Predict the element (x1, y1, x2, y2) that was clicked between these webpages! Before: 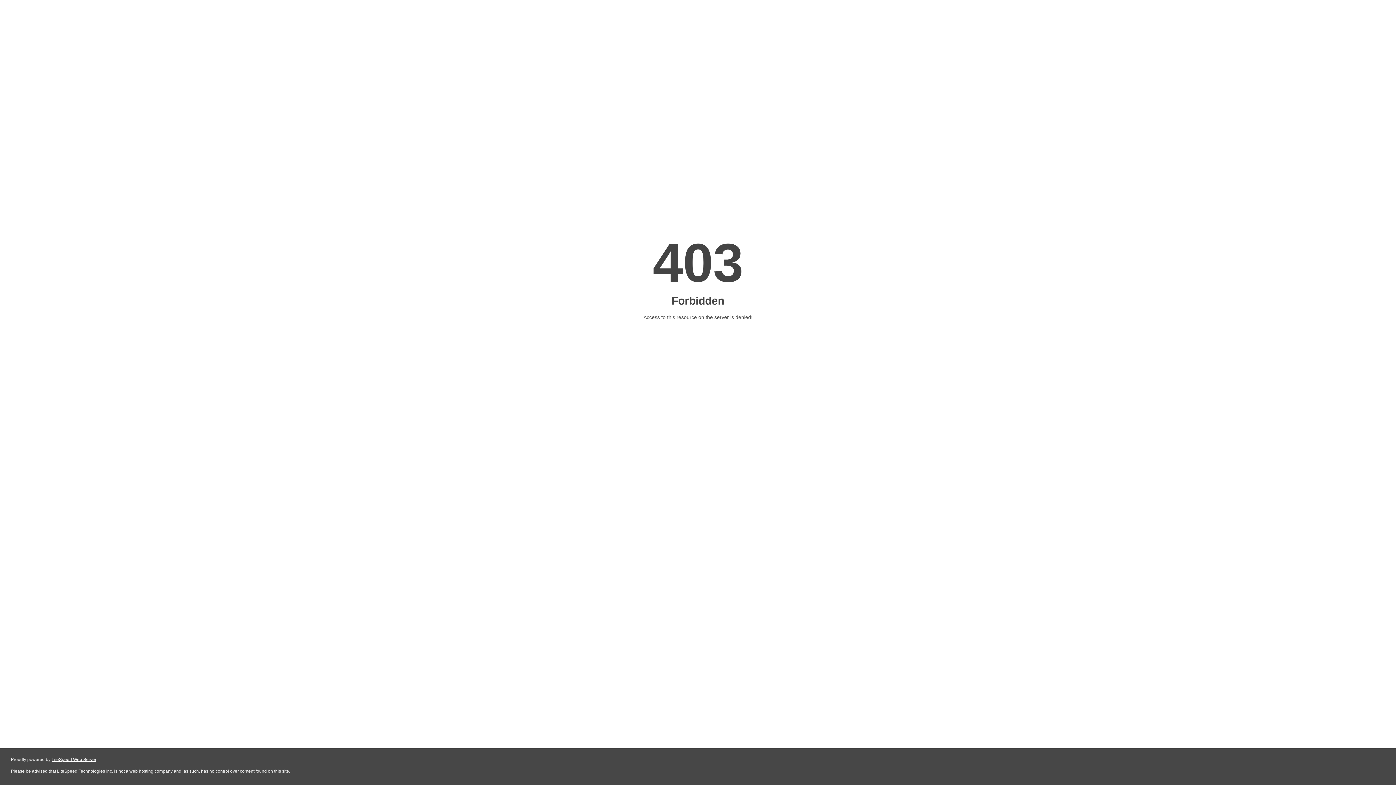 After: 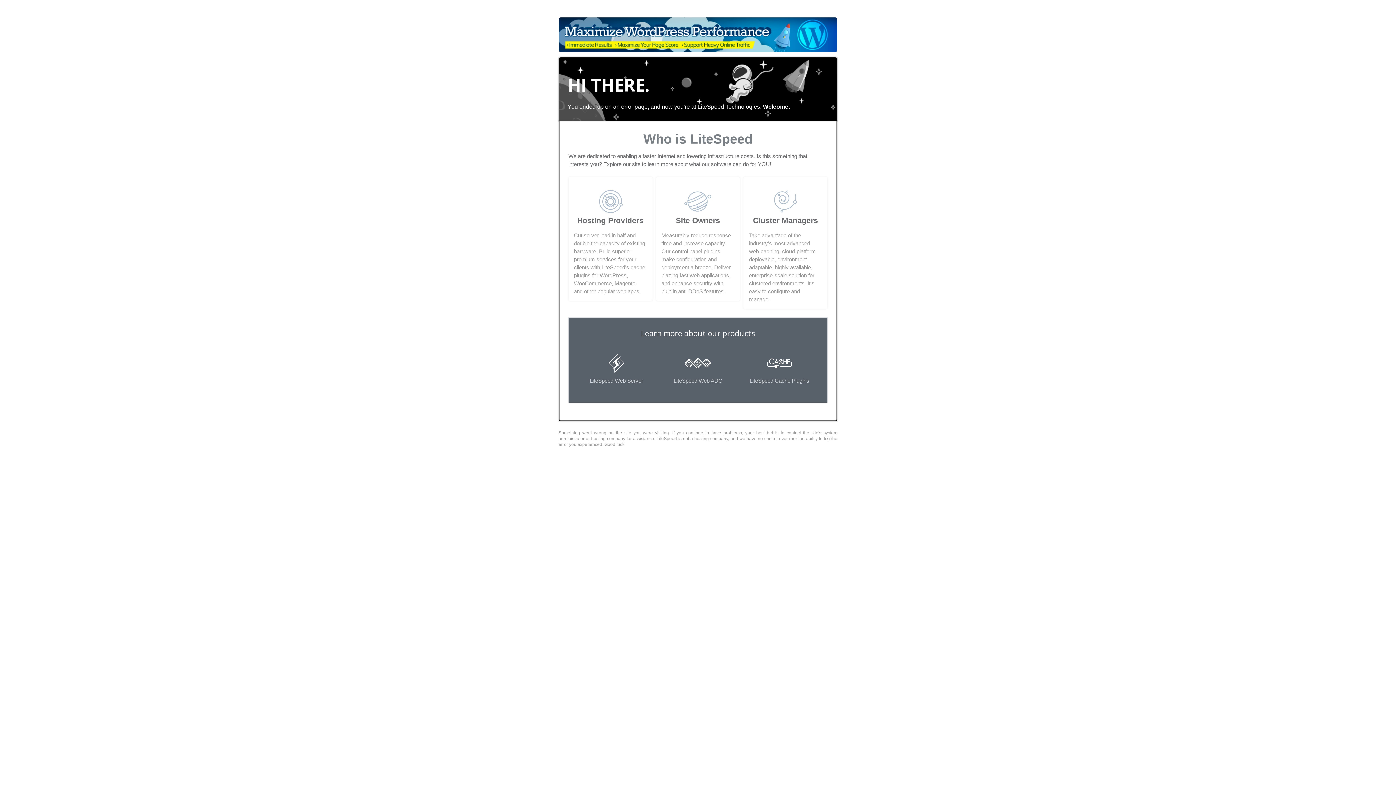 Action: bbox: (51, 757, 96, 762) label: LiteSpeed Web Server